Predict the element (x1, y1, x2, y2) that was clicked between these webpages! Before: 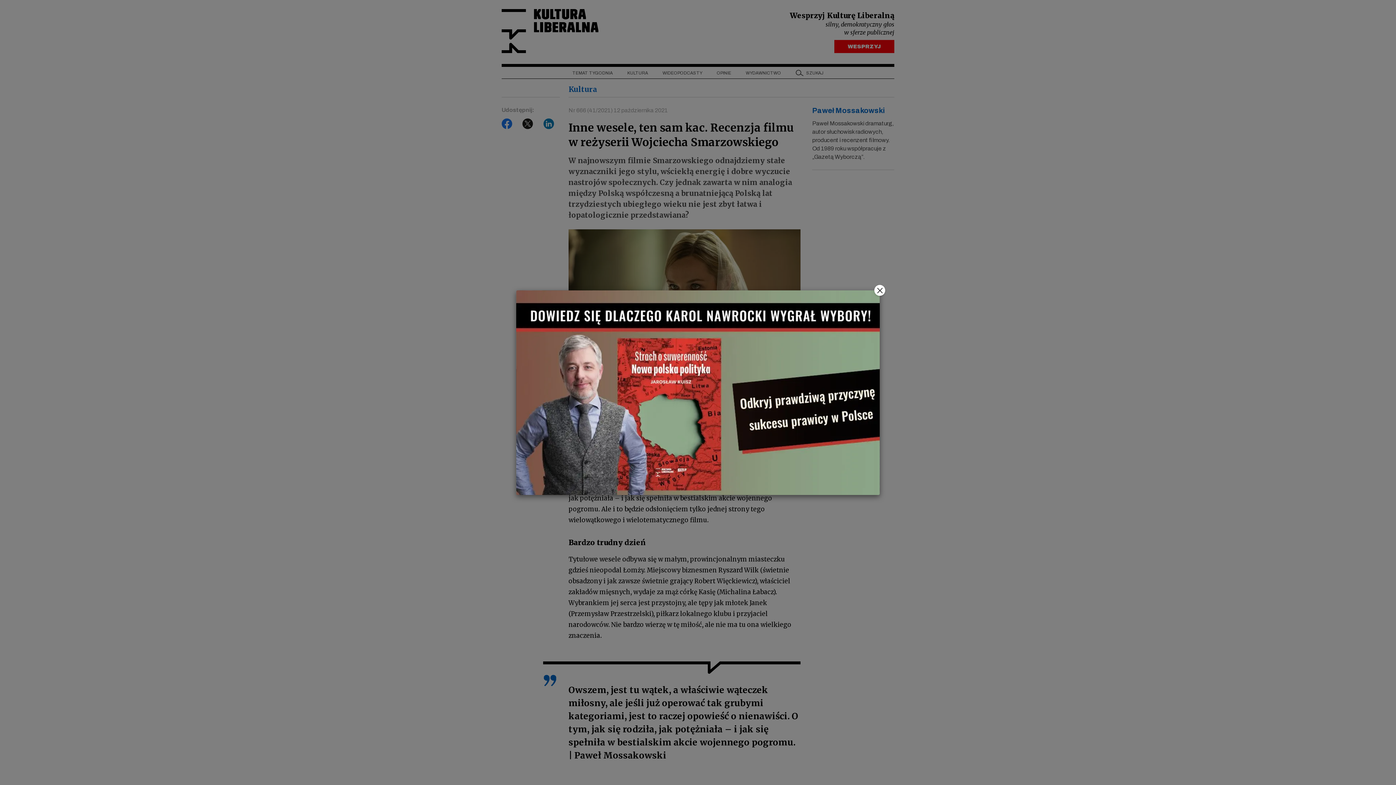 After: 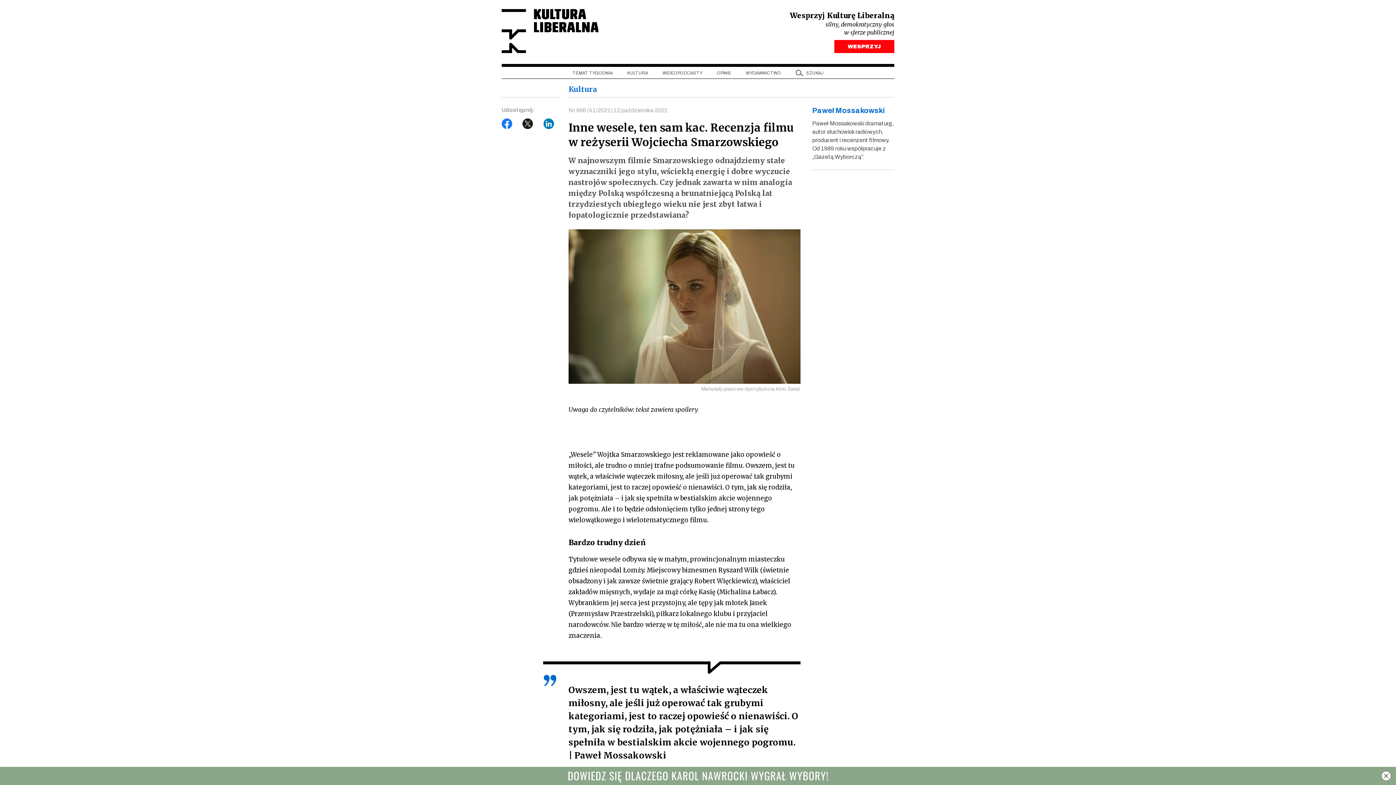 Action: label: Close bbox: (874, 284, 885, 295)